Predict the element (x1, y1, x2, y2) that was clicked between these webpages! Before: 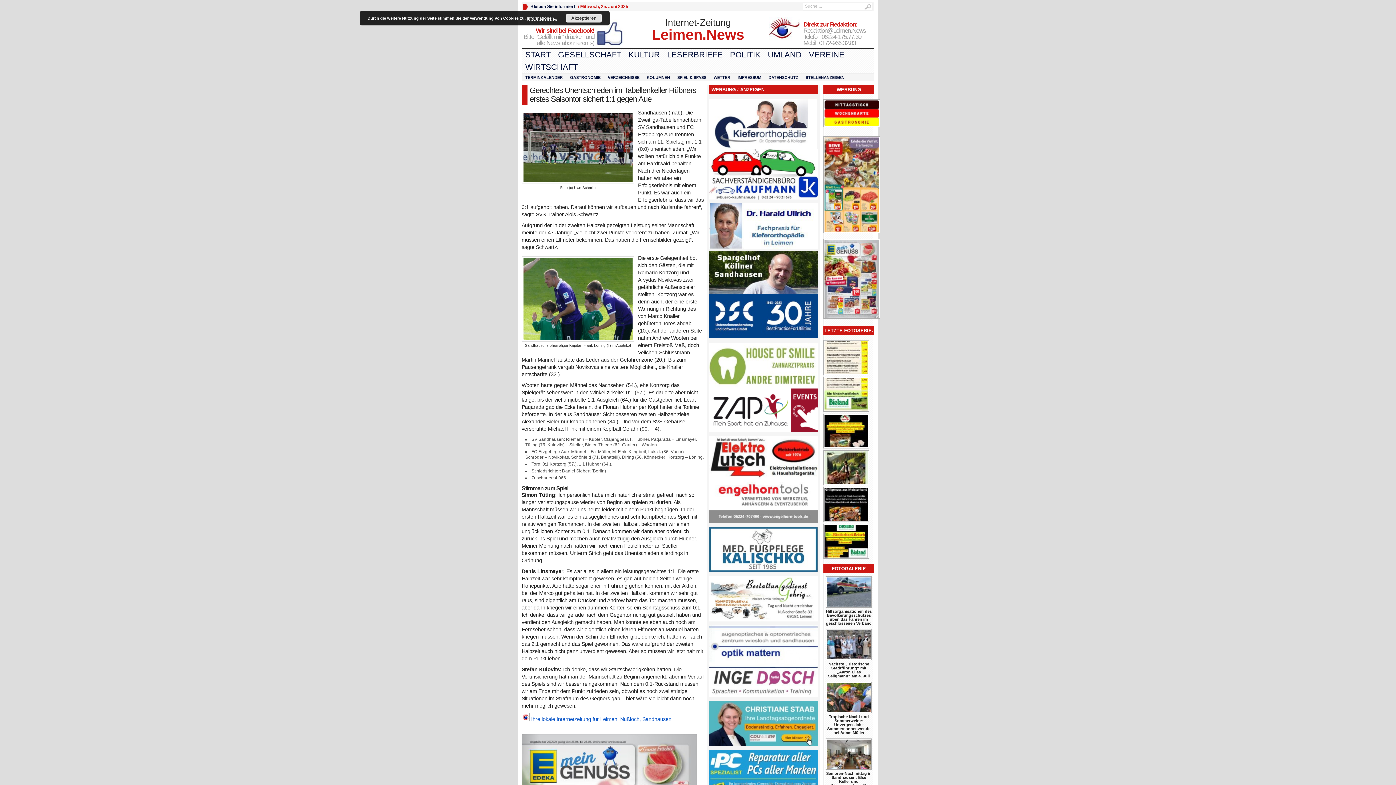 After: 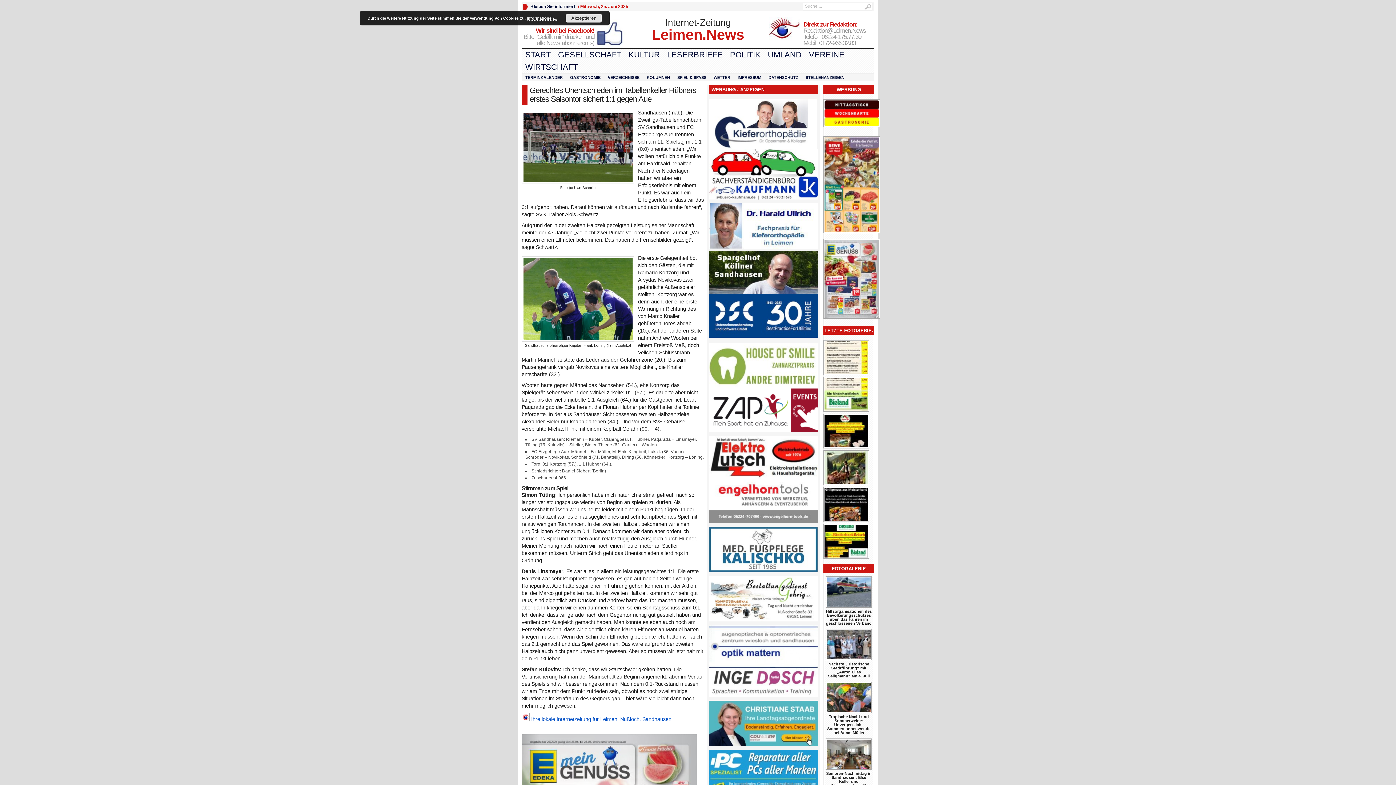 Action: bbox: (709, 526, 818, 572)